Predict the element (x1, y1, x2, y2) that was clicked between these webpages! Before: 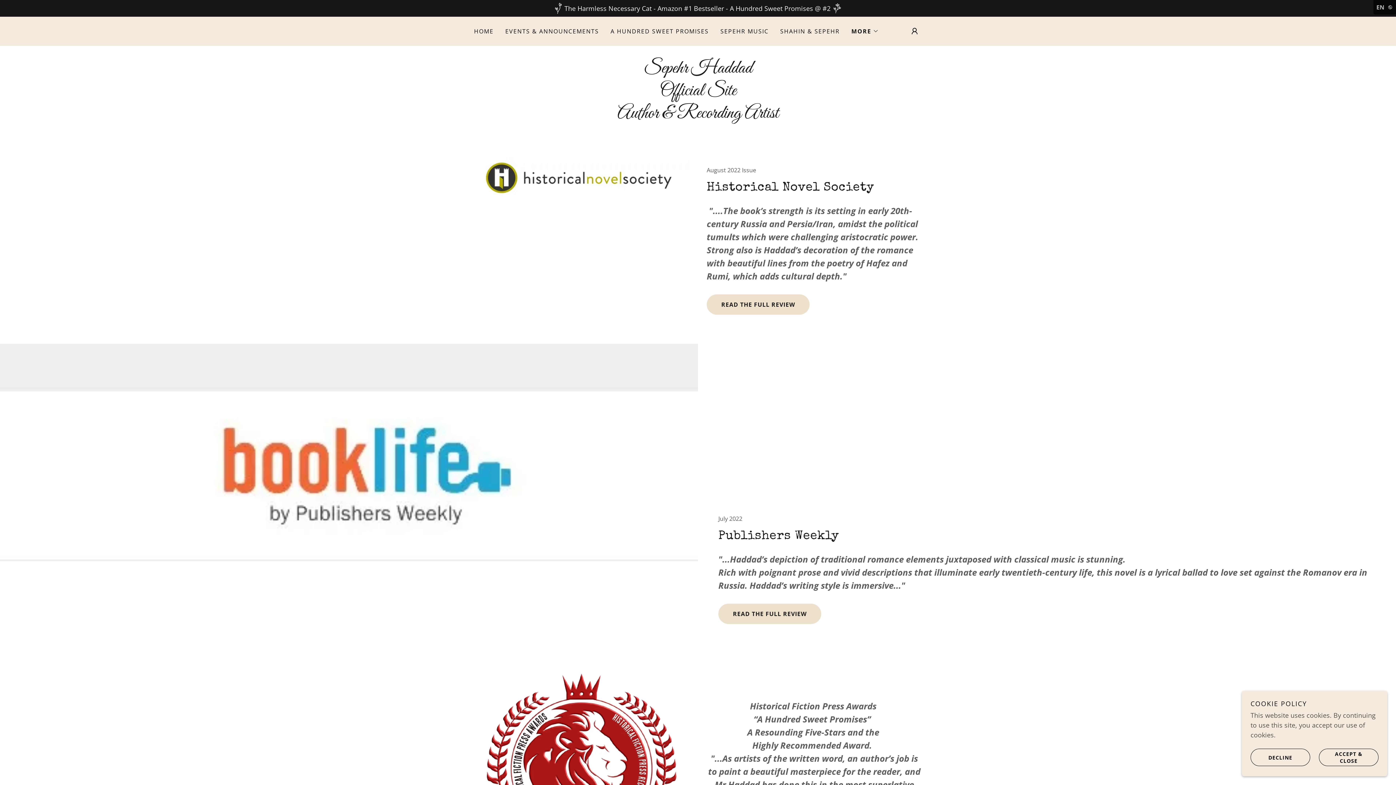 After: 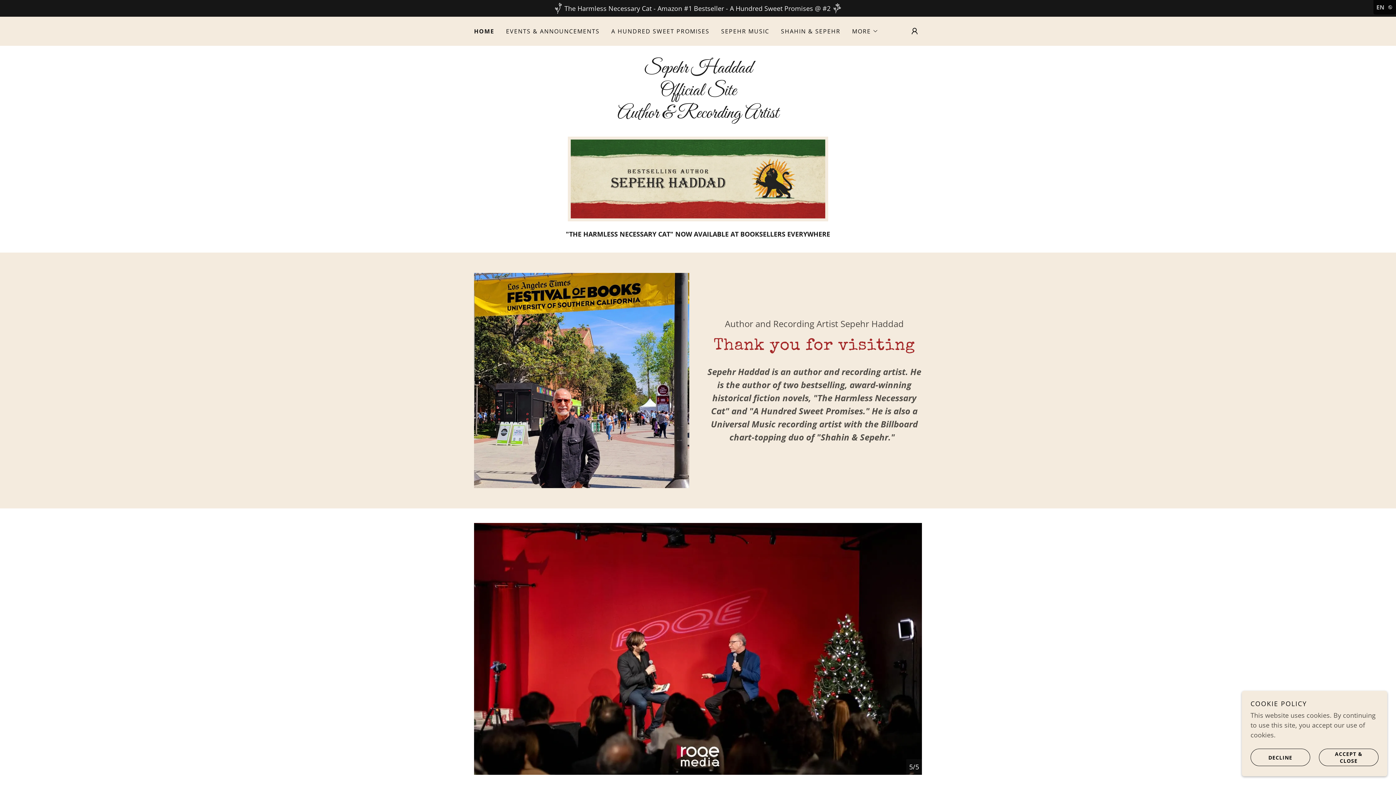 Action: label: Sepehr Haddad
Official Site
Author & Recording Artist bbox: (551, 110, 844, 119)